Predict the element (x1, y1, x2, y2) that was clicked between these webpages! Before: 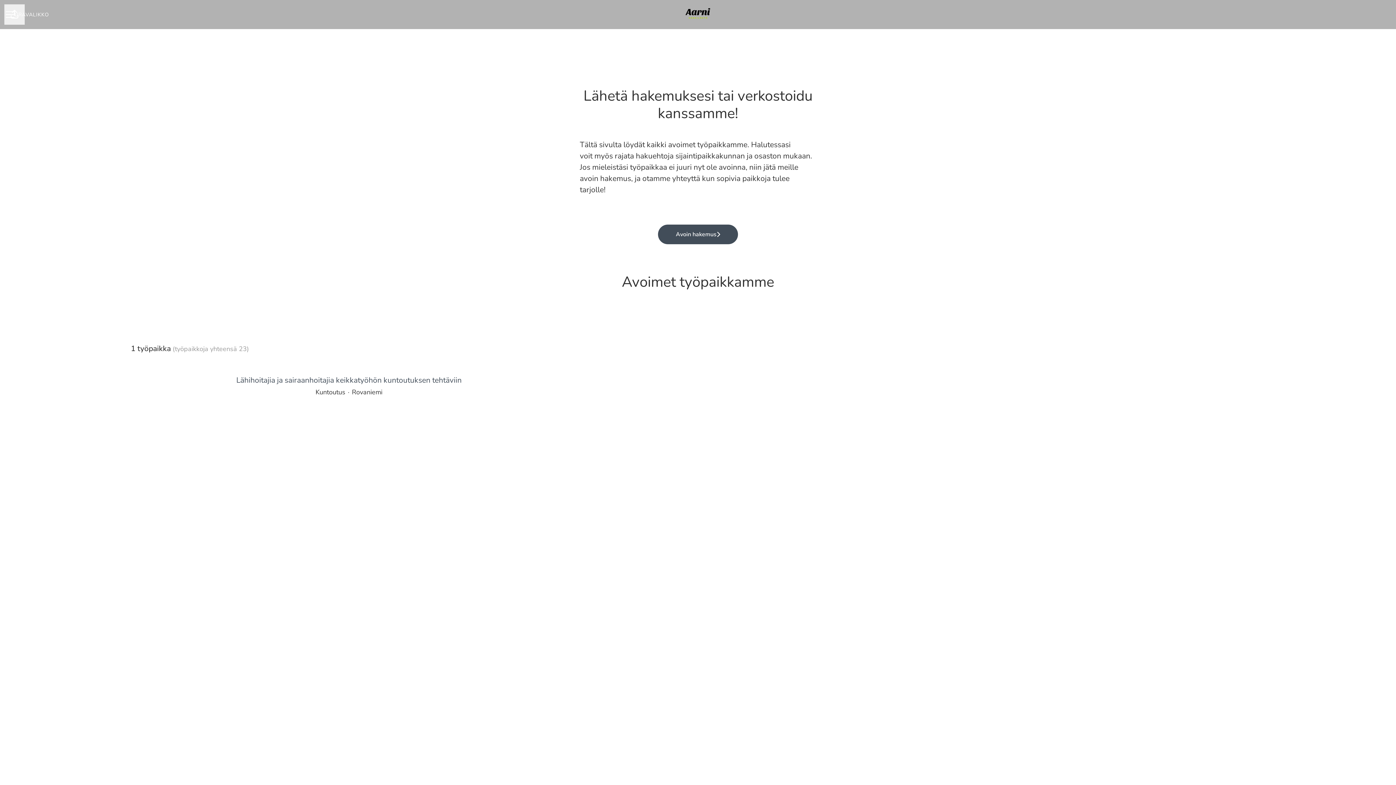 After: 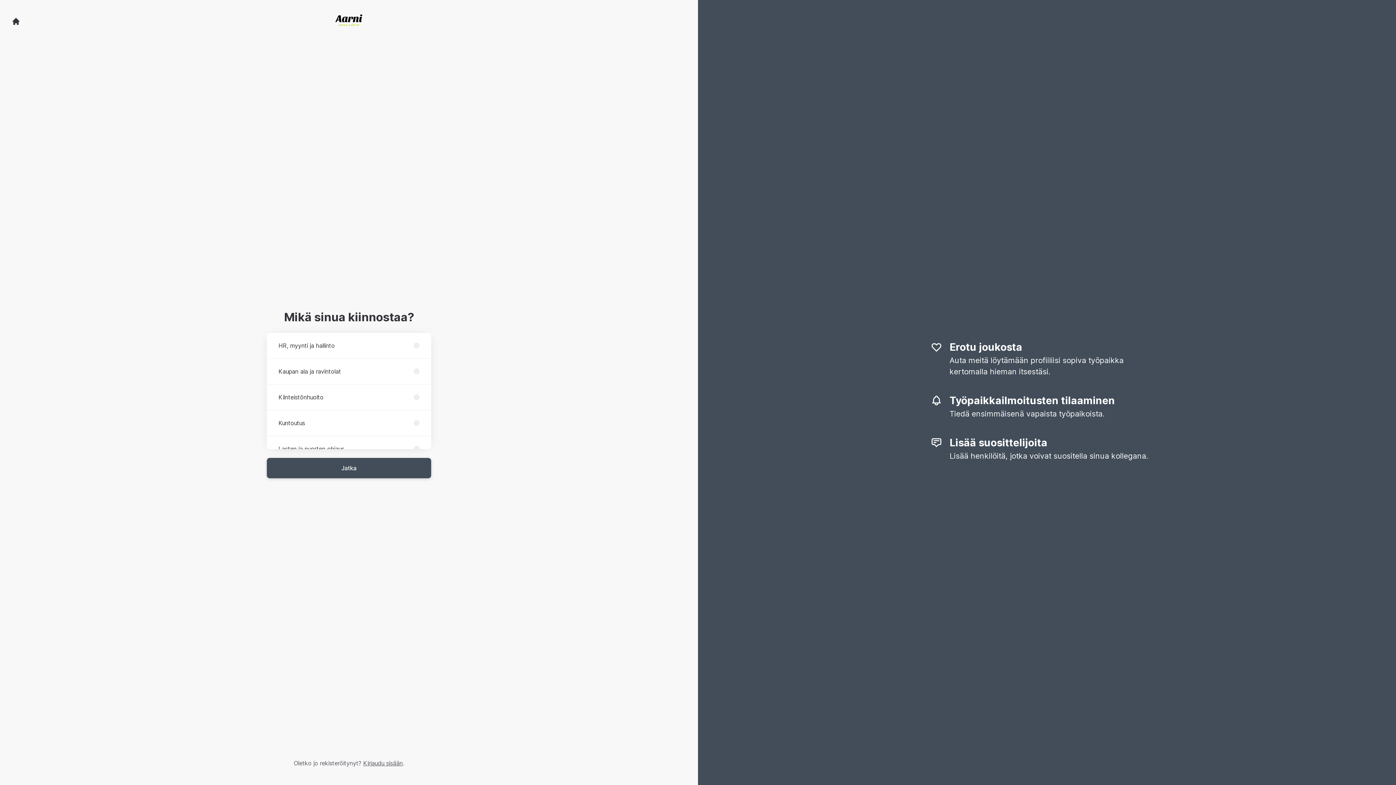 Action: bbox: (658, 224, 738, 244) label: Avoin hakemus